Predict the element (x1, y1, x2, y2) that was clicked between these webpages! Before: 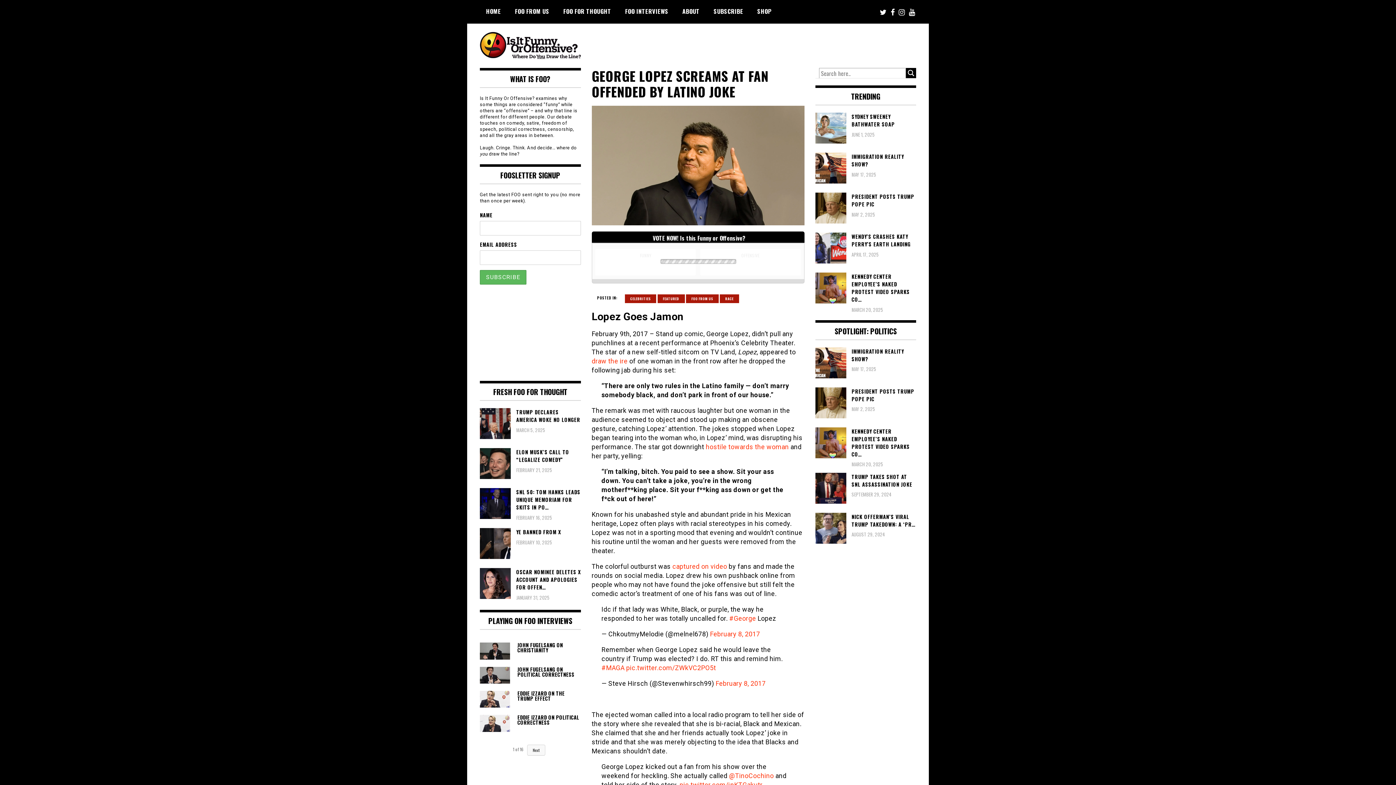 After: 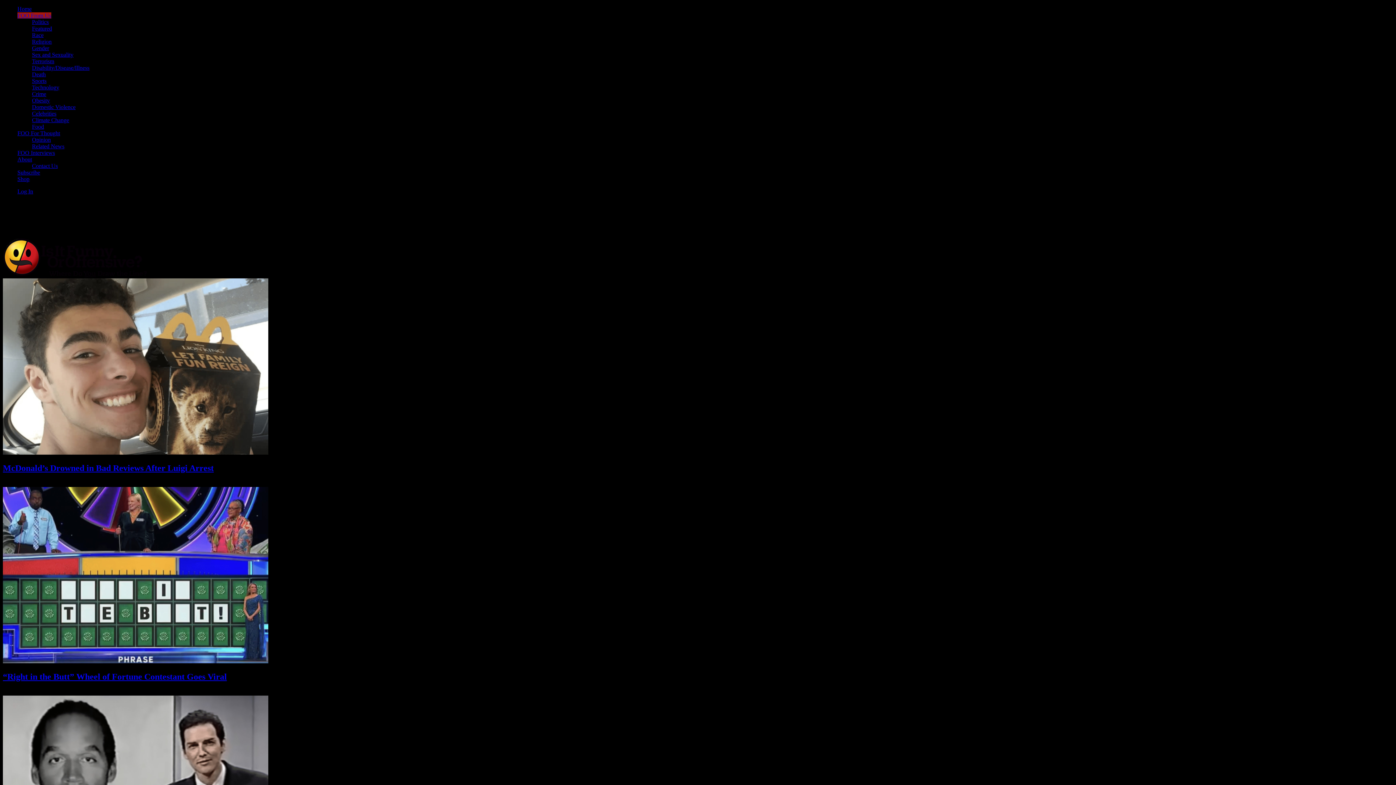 Action: label: FOO FROM US bbox: (509, 4, 554, 17)